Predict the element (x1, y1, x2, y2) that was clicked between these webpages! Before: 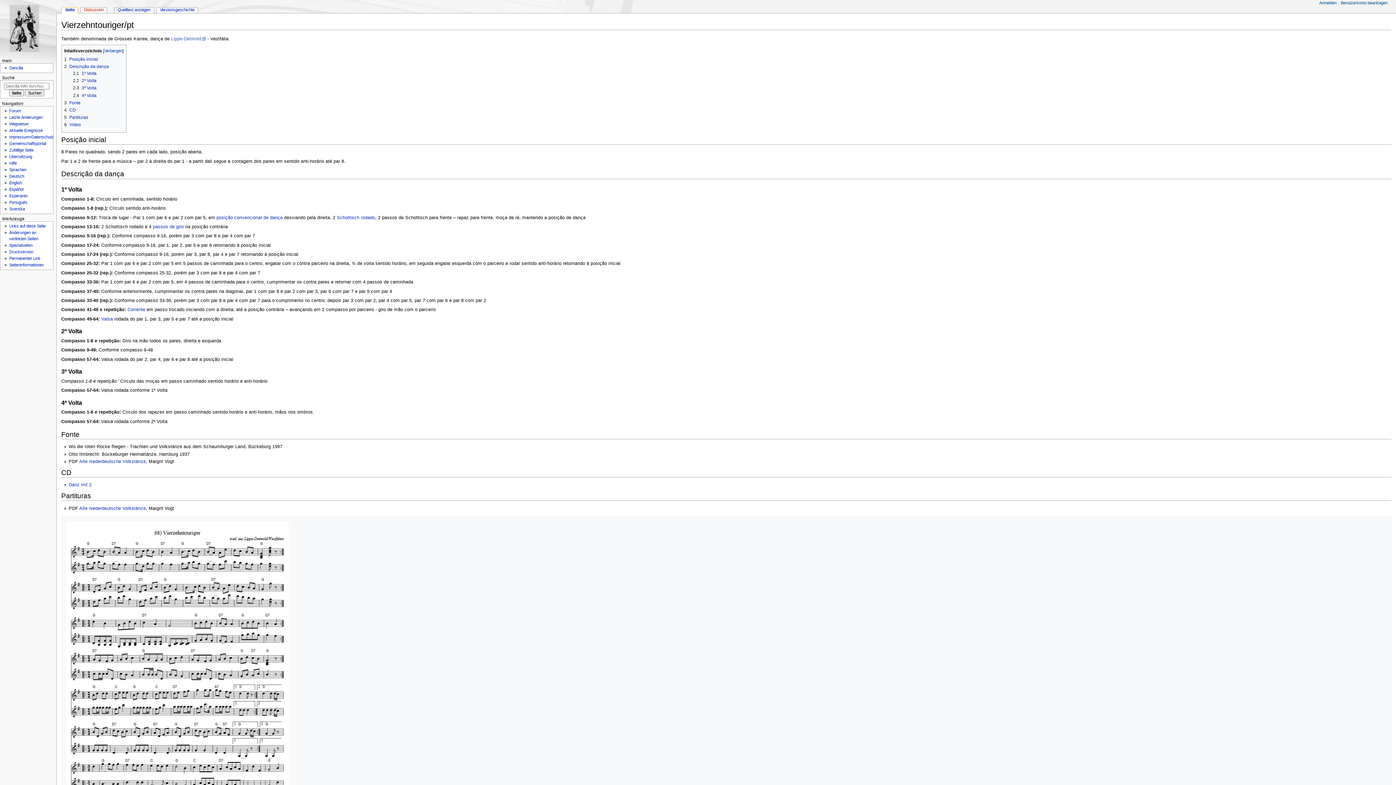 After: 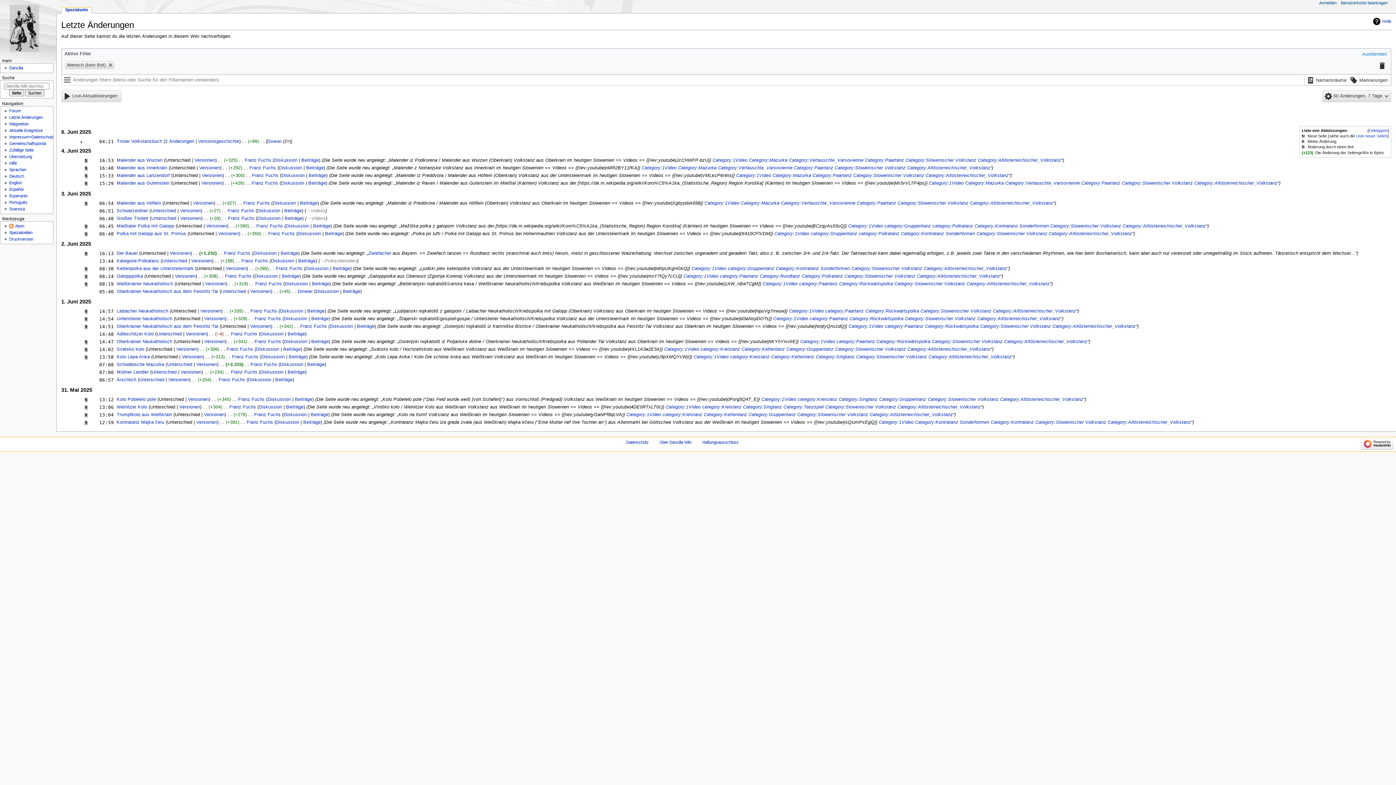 Action: label: Letzte Änderungen bbox: (9, 115, 42, 119)